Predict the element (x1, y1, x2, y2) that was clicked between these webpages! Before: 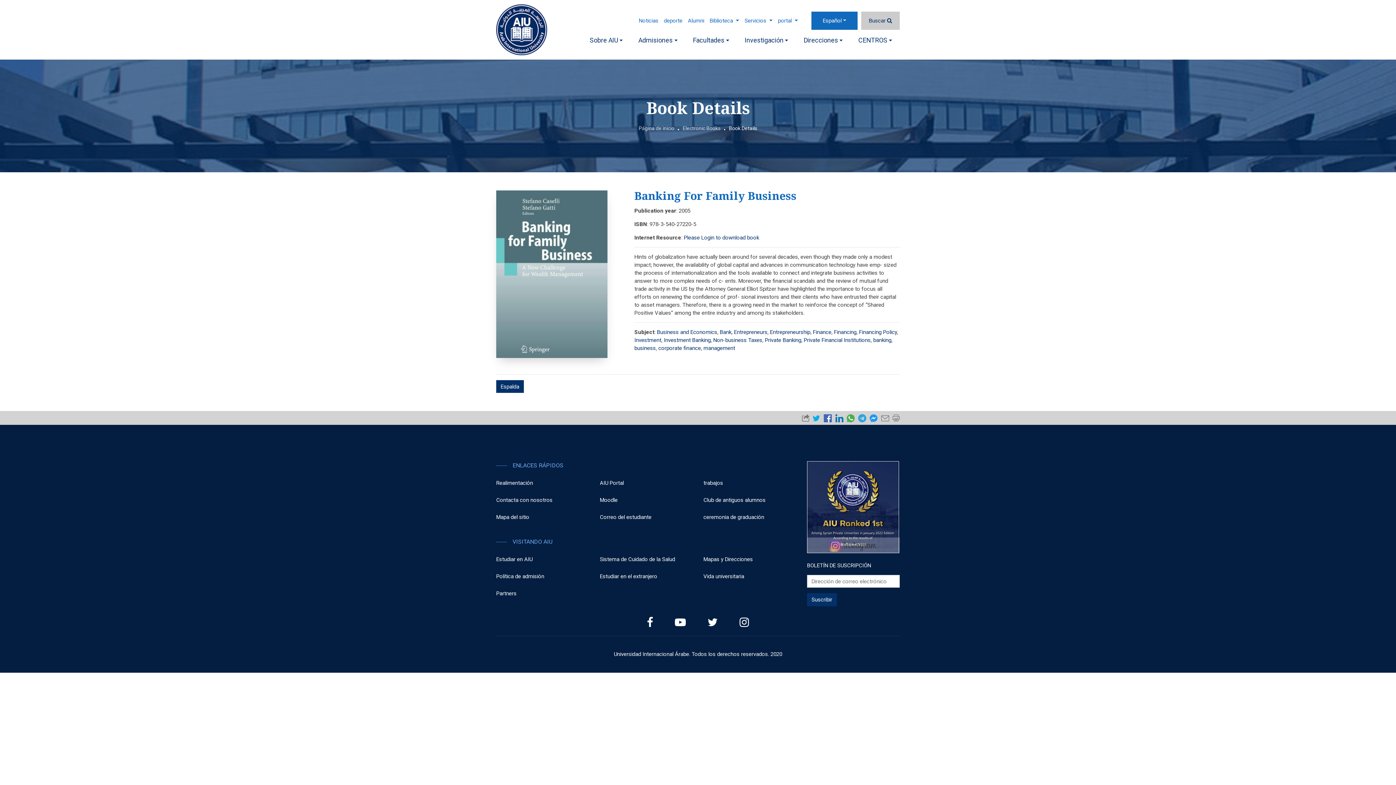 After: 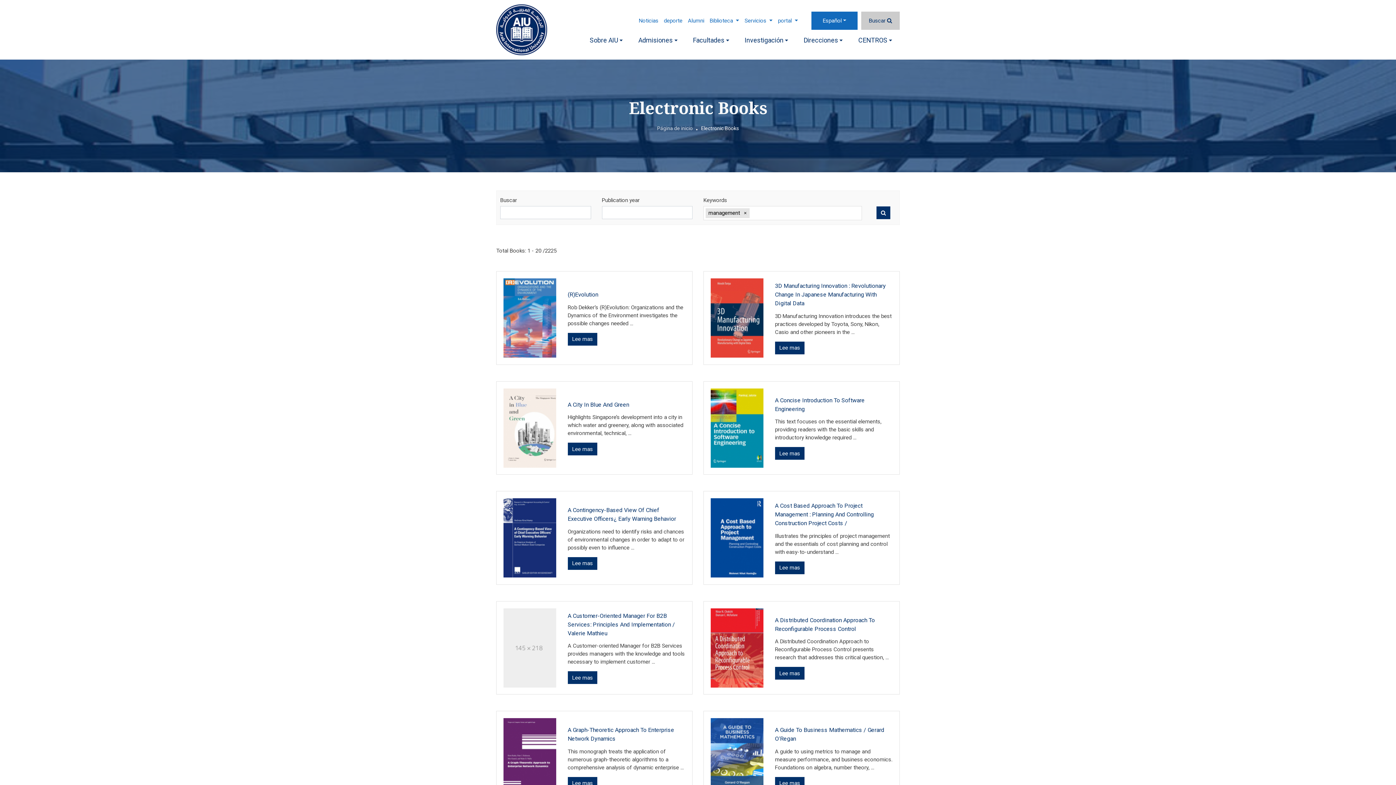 Action: label: management bbox: (703, 345, 735, 351)